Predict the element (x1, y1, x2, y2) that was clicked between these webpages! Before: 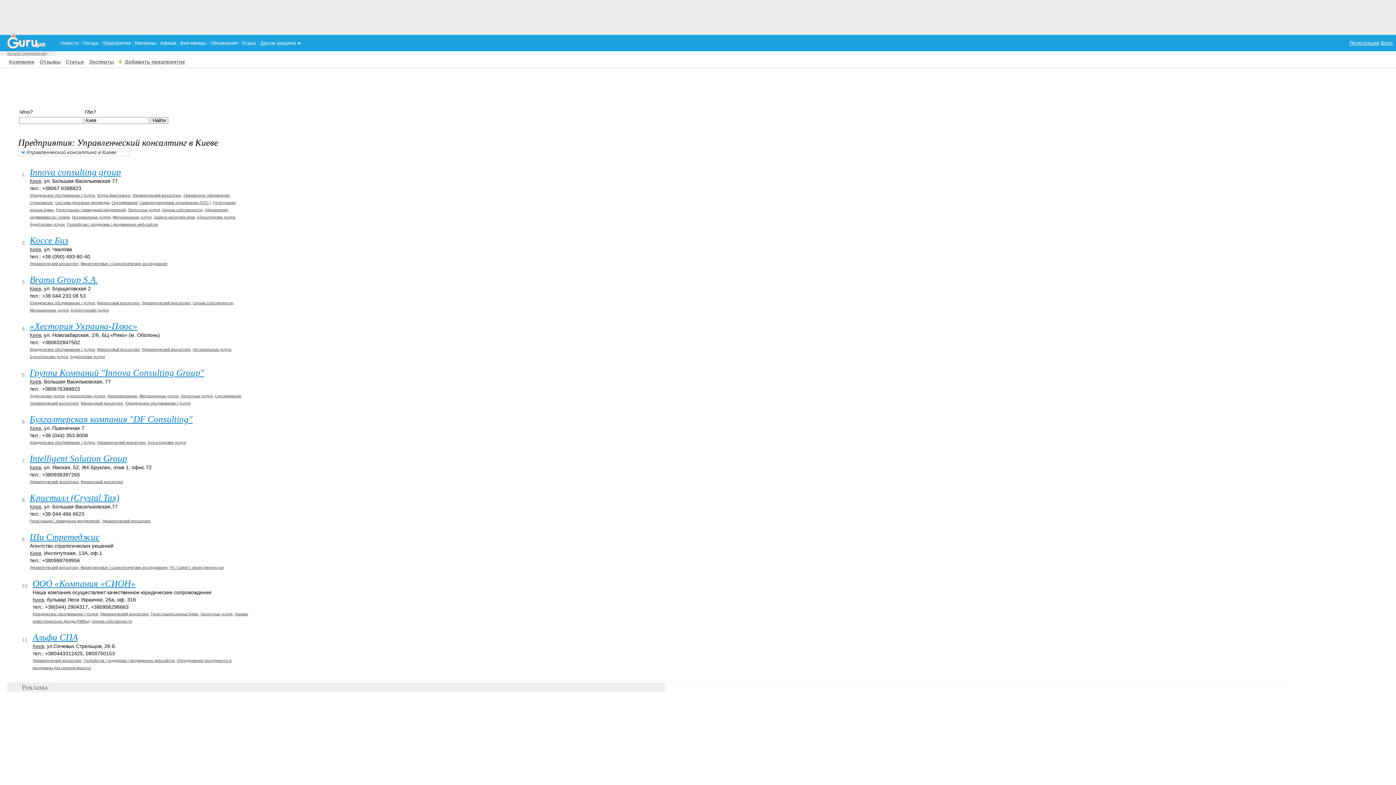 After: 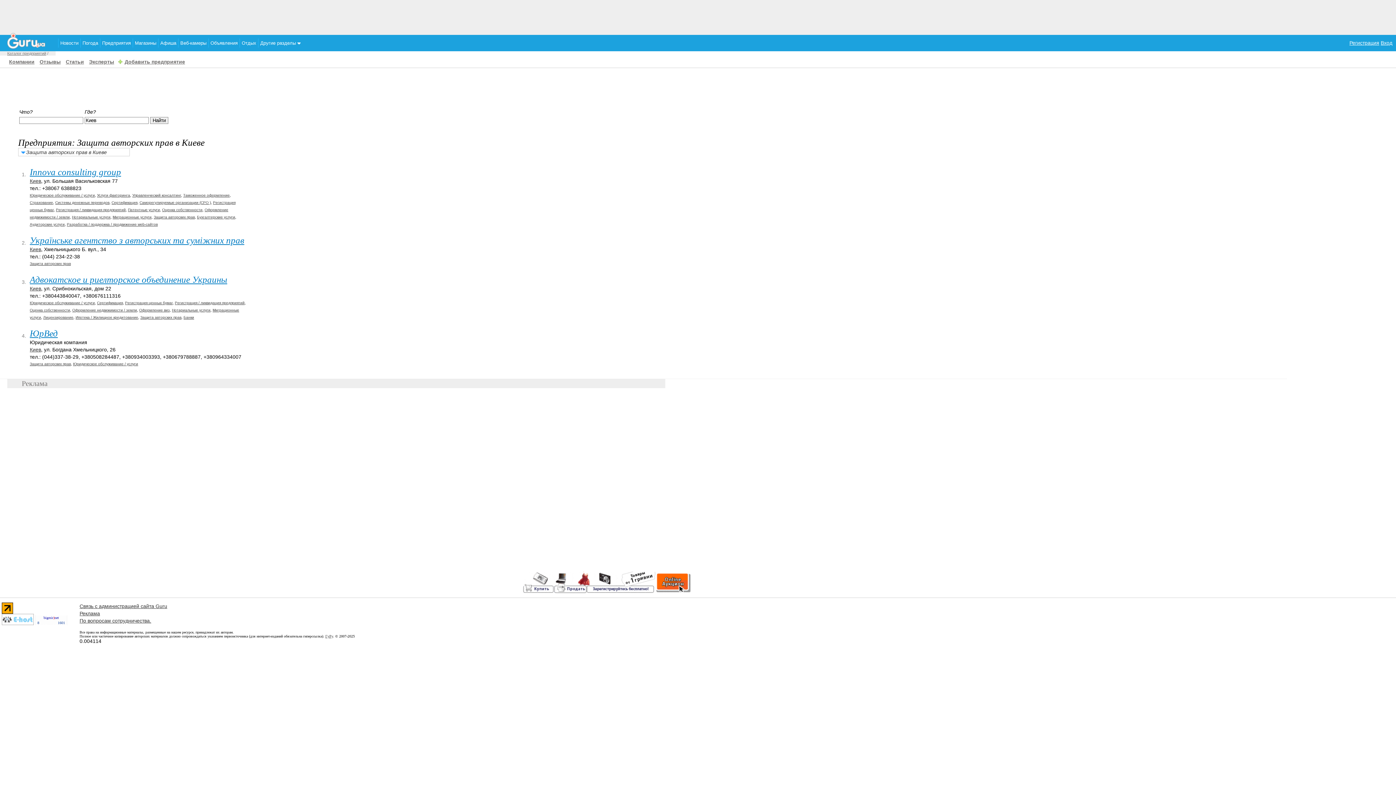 Action: label: Защита авторских прав bbox: (153, 215, 194, 219)